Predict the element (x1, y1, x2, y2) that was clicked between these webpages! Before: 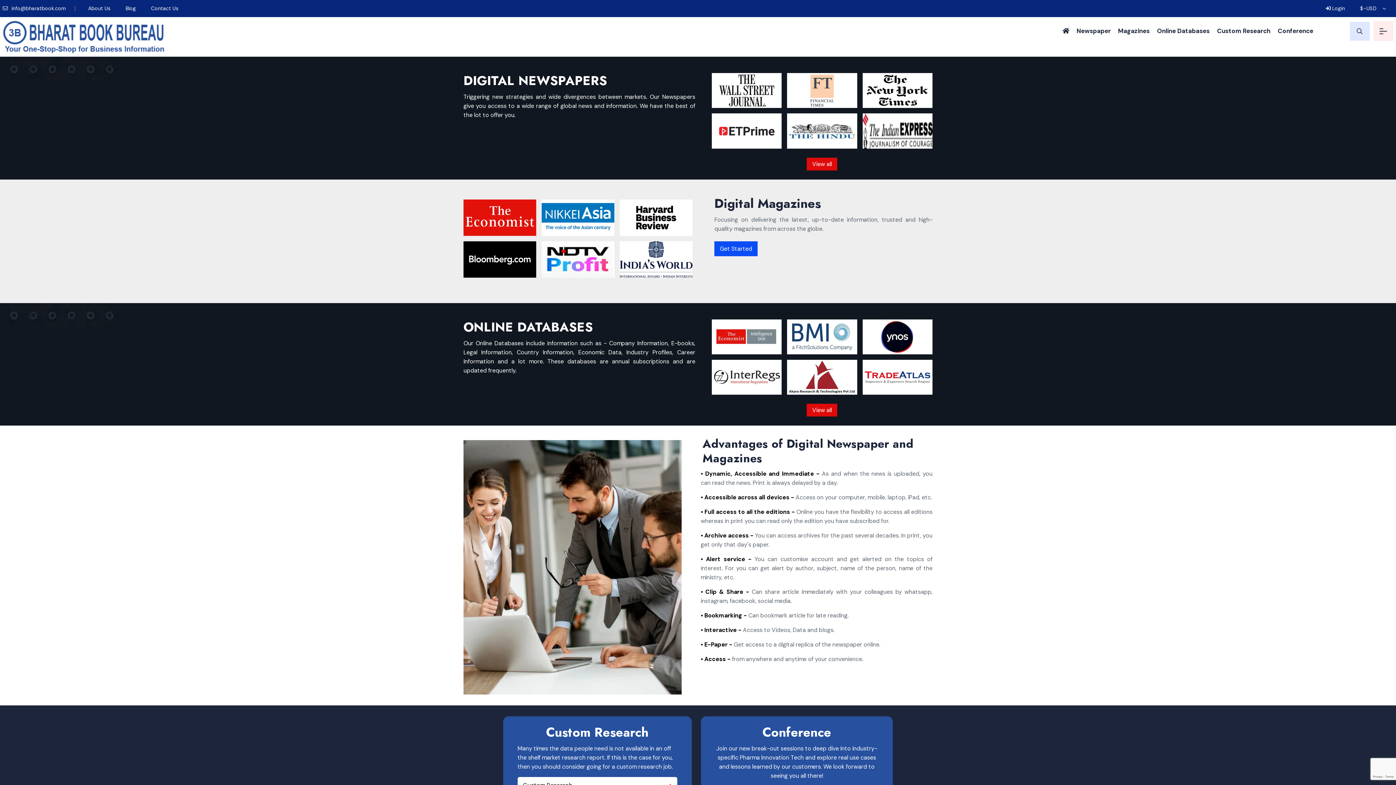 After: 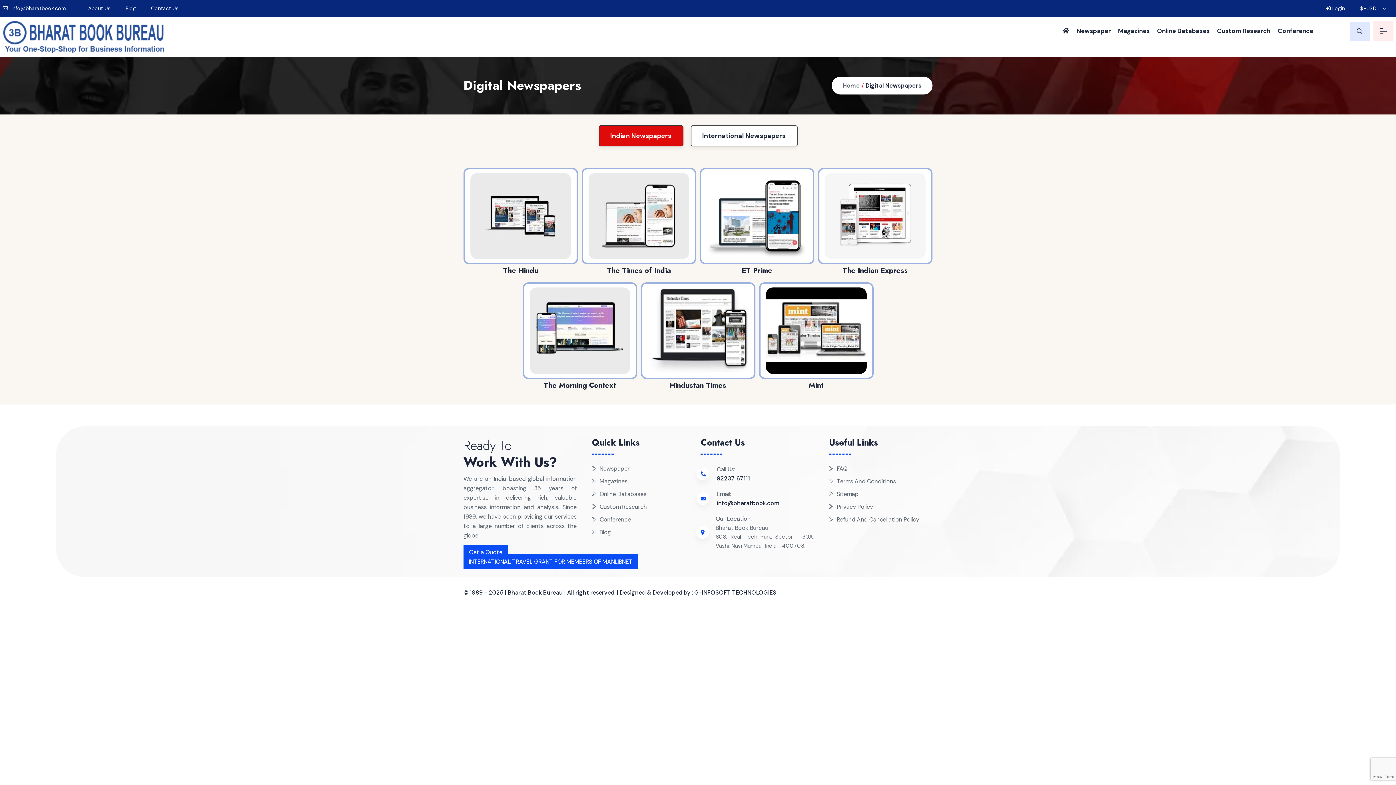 Action: label: View all bbox: (807, 157, 837, 170)